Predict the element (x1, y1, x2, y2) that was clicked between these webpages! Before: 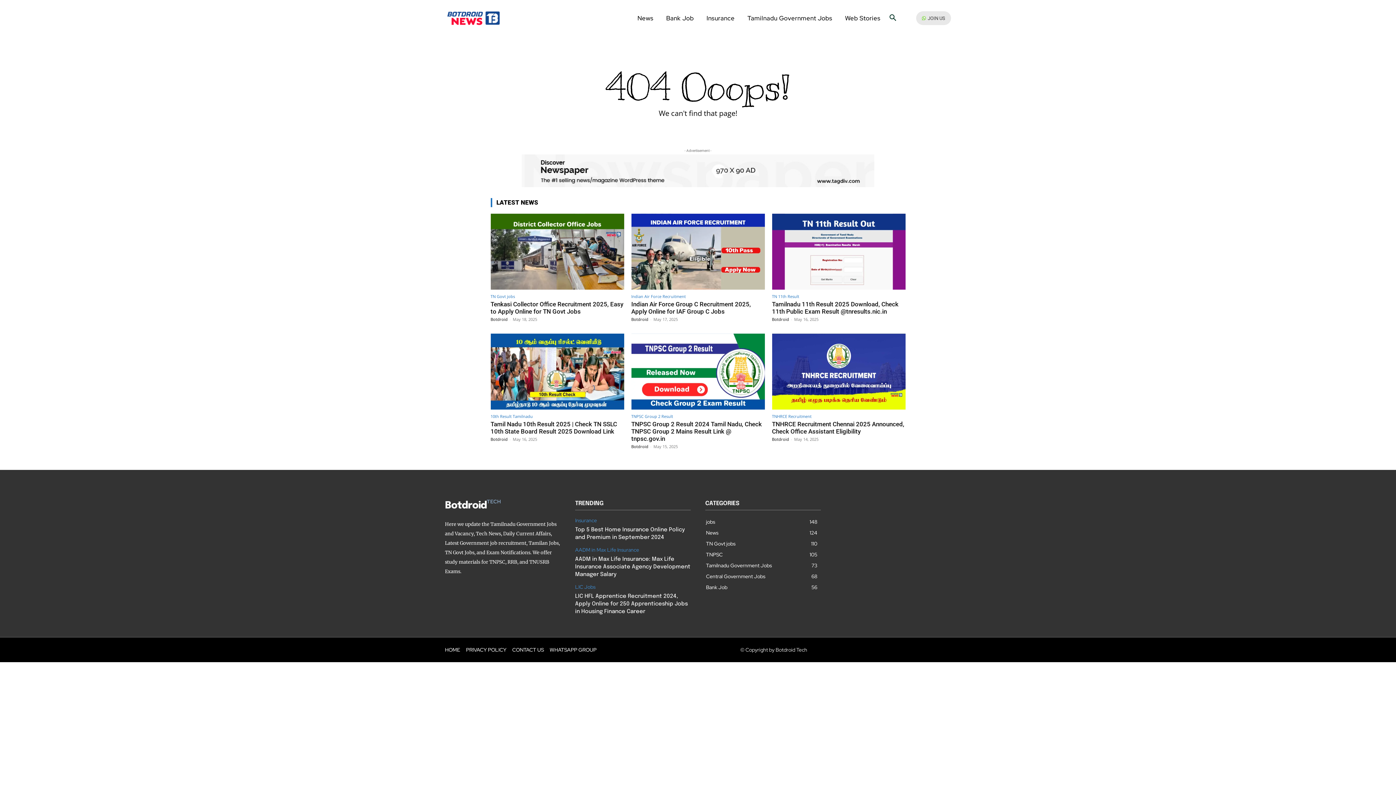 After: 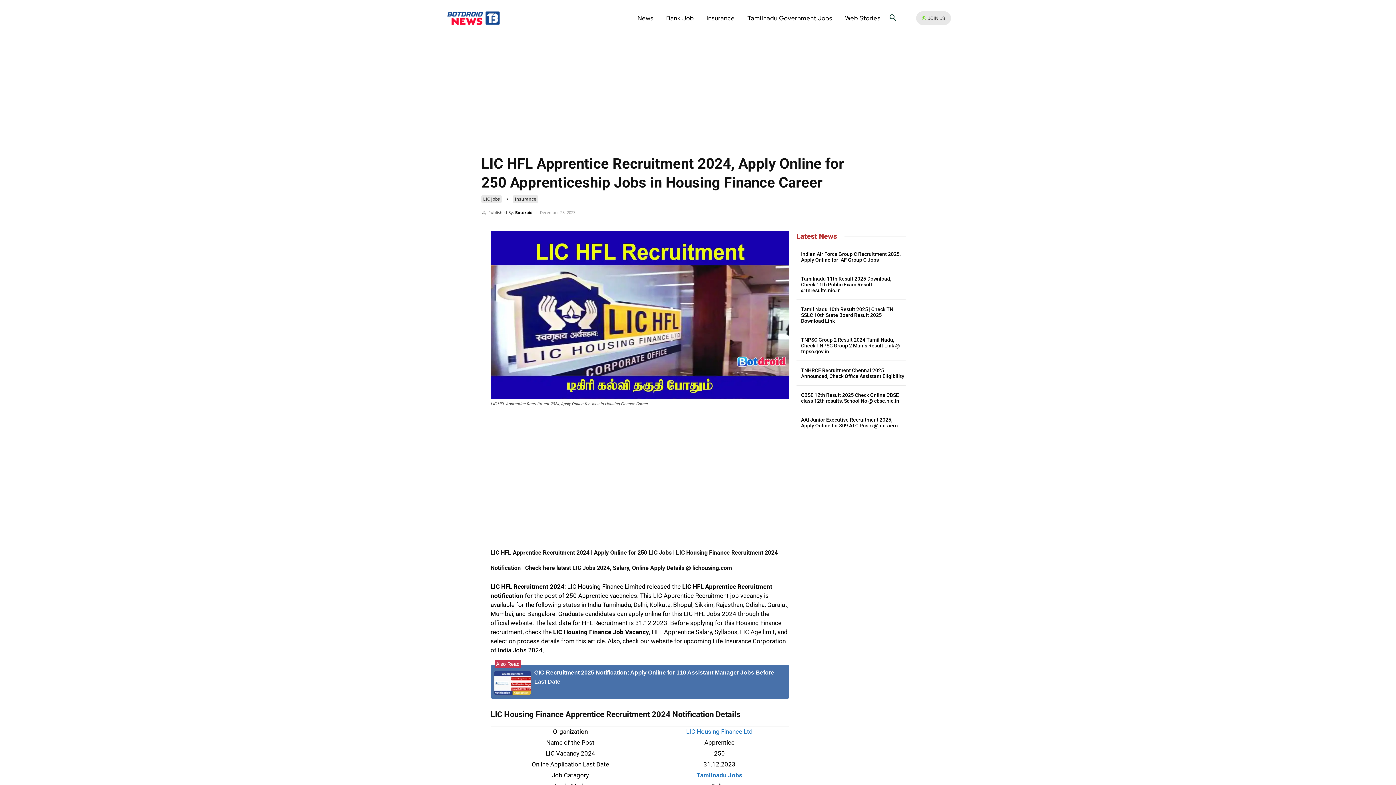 Action: bbox: (575, 593, 688, 615) label: LIC HFL Apprentice Recruitment 2024, Apply Online for 250 Apprenticeship Jobs in Housing Finance Career